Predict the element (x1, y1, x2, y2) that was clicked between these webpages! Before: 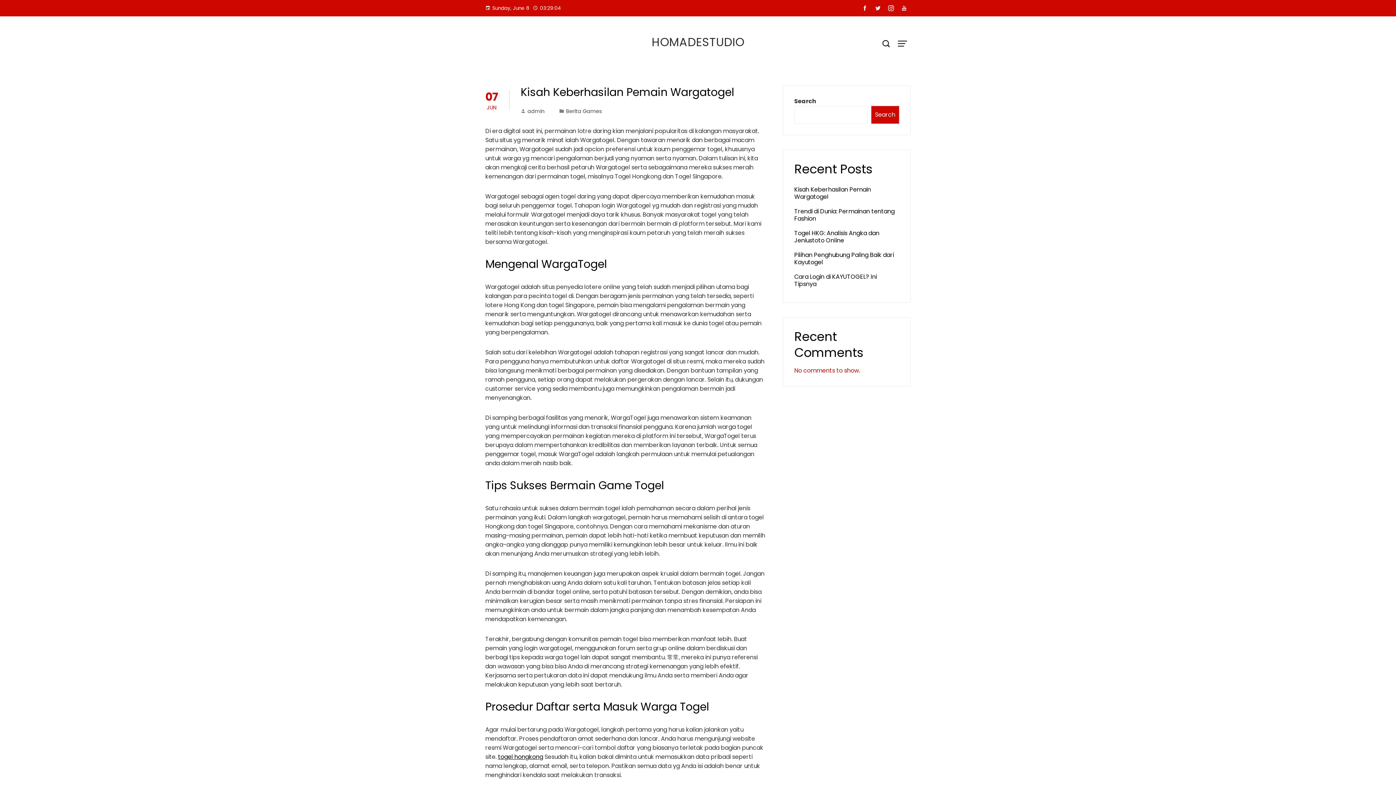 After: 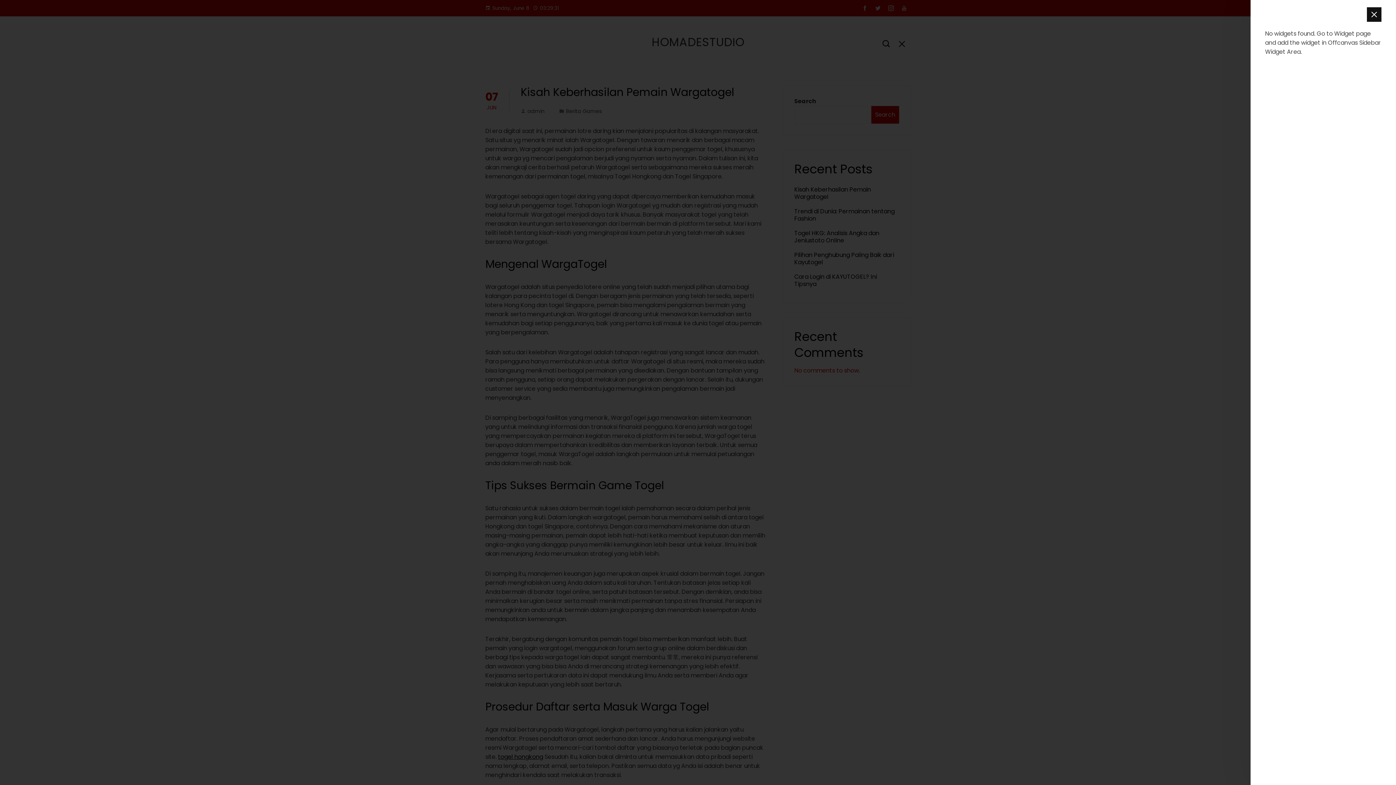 Action: bbox: (894, 35, 910, 52)